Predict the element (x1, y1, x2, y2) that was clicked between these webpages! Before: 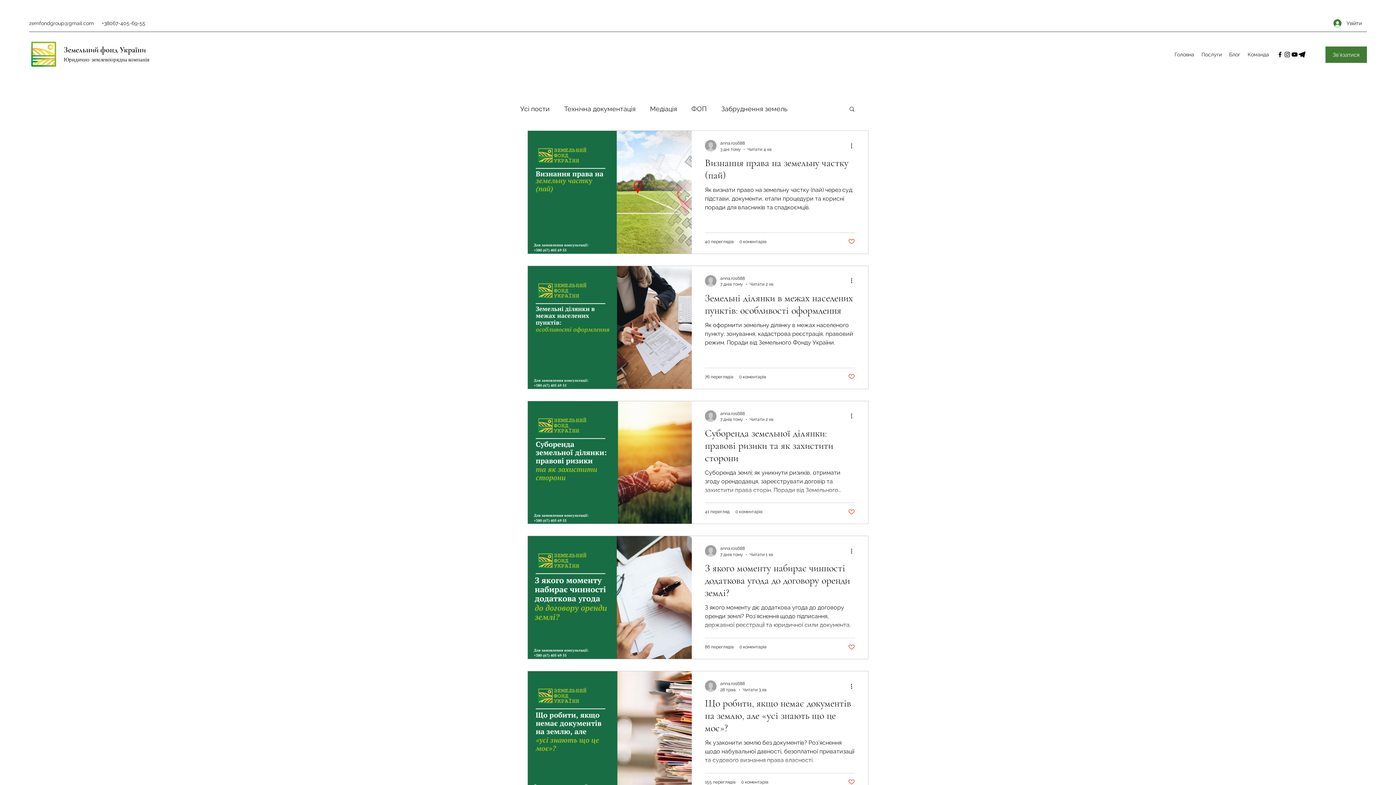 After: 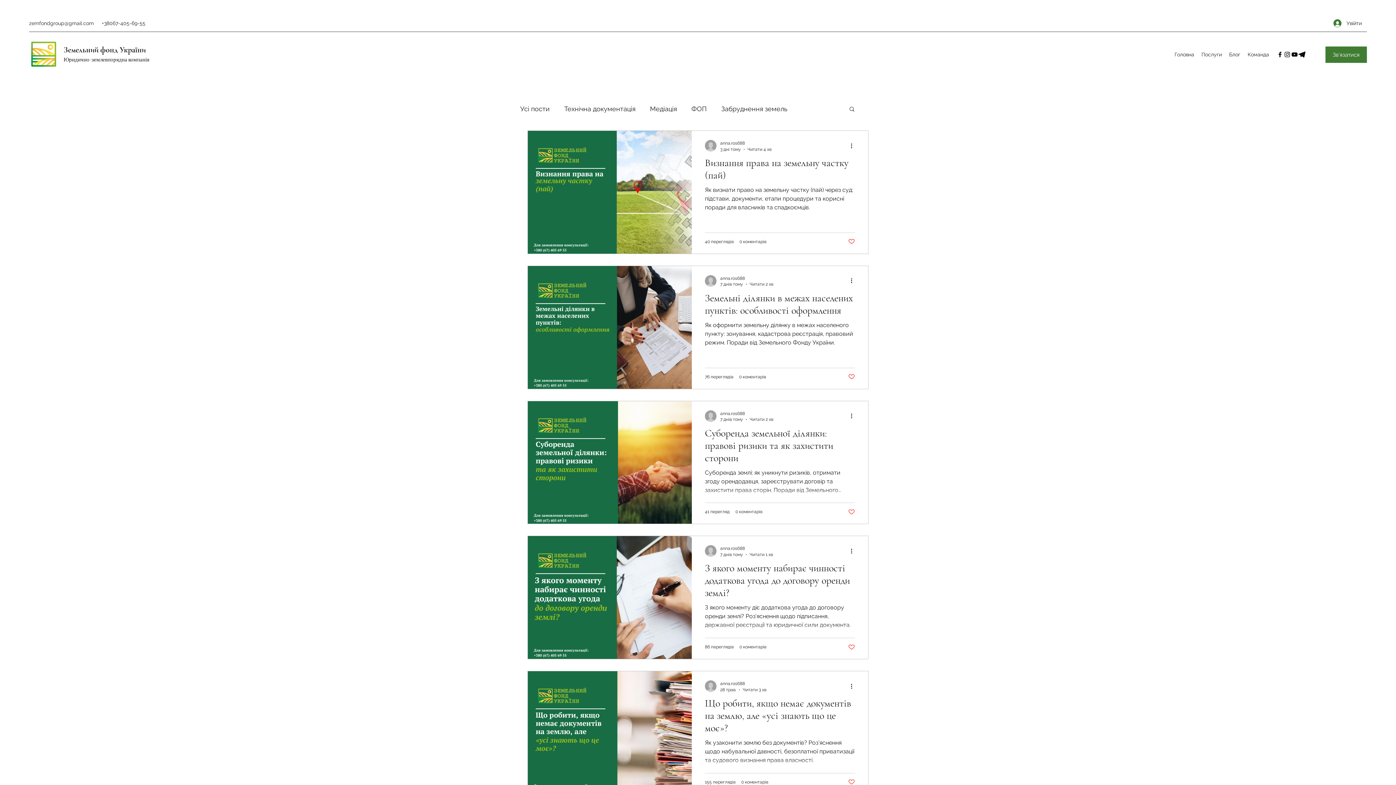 Action: bbox: (848, 643, 855, 650) label: Like post